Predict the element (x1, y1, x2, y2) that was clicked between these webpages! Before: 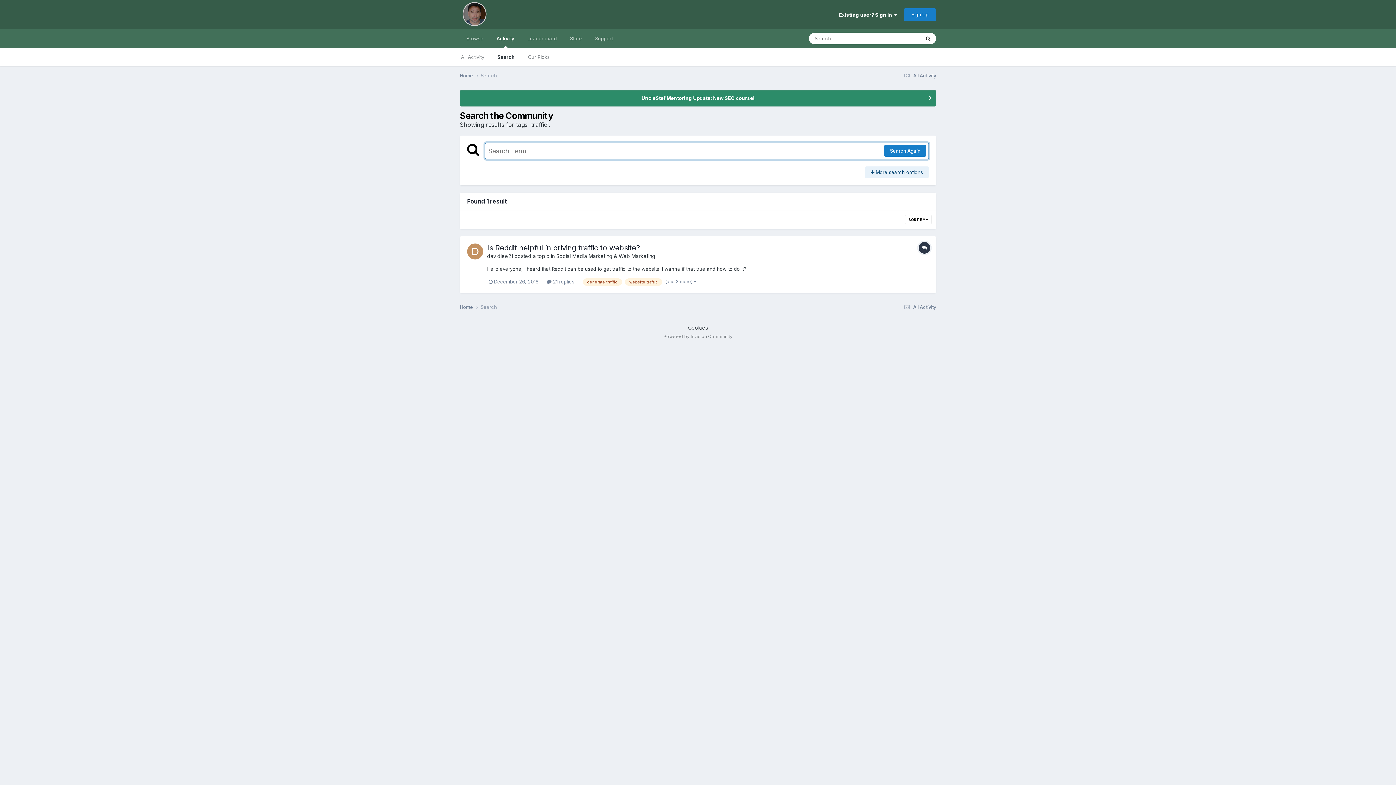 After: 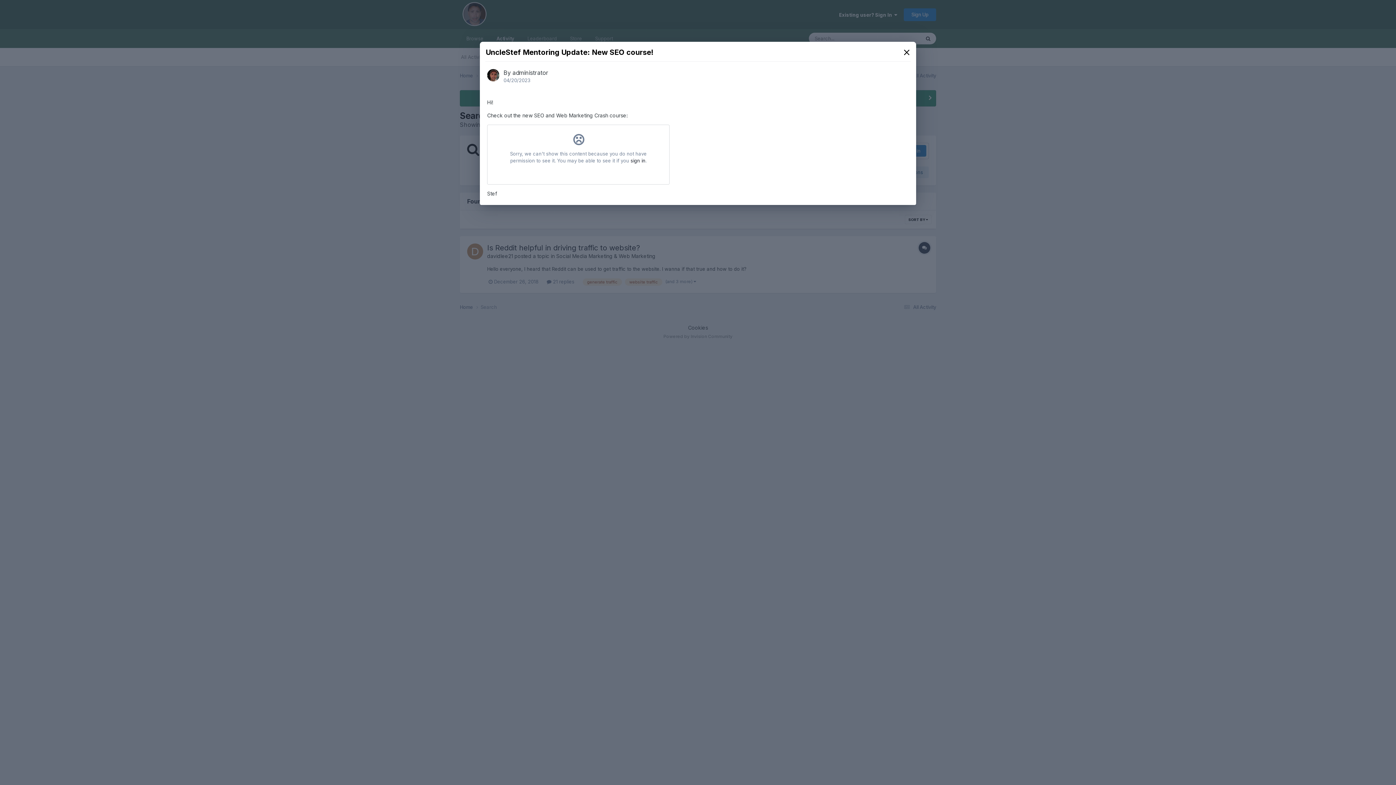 Action: label: UncleStef Mentoring Update: New SEO course! bbox: (460, 90, 936, 106)